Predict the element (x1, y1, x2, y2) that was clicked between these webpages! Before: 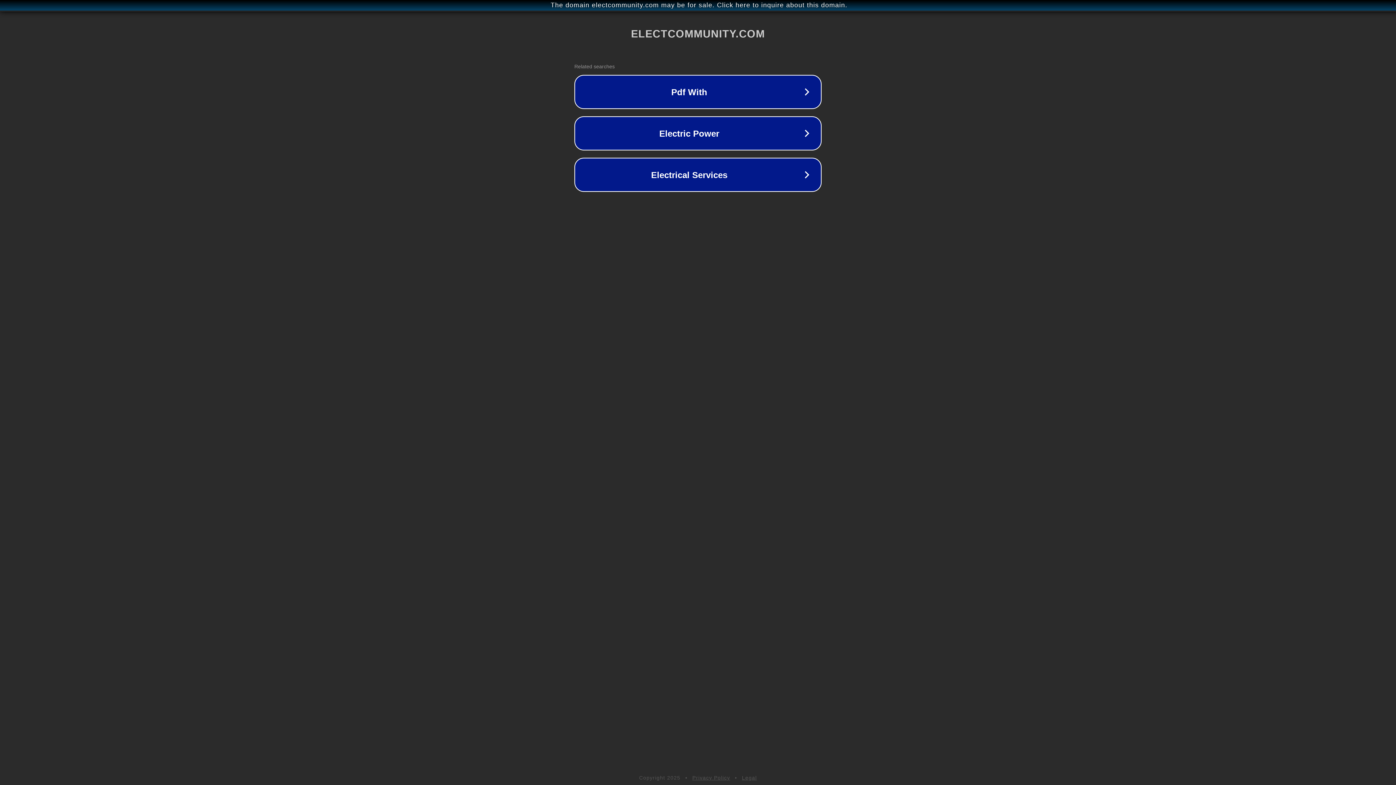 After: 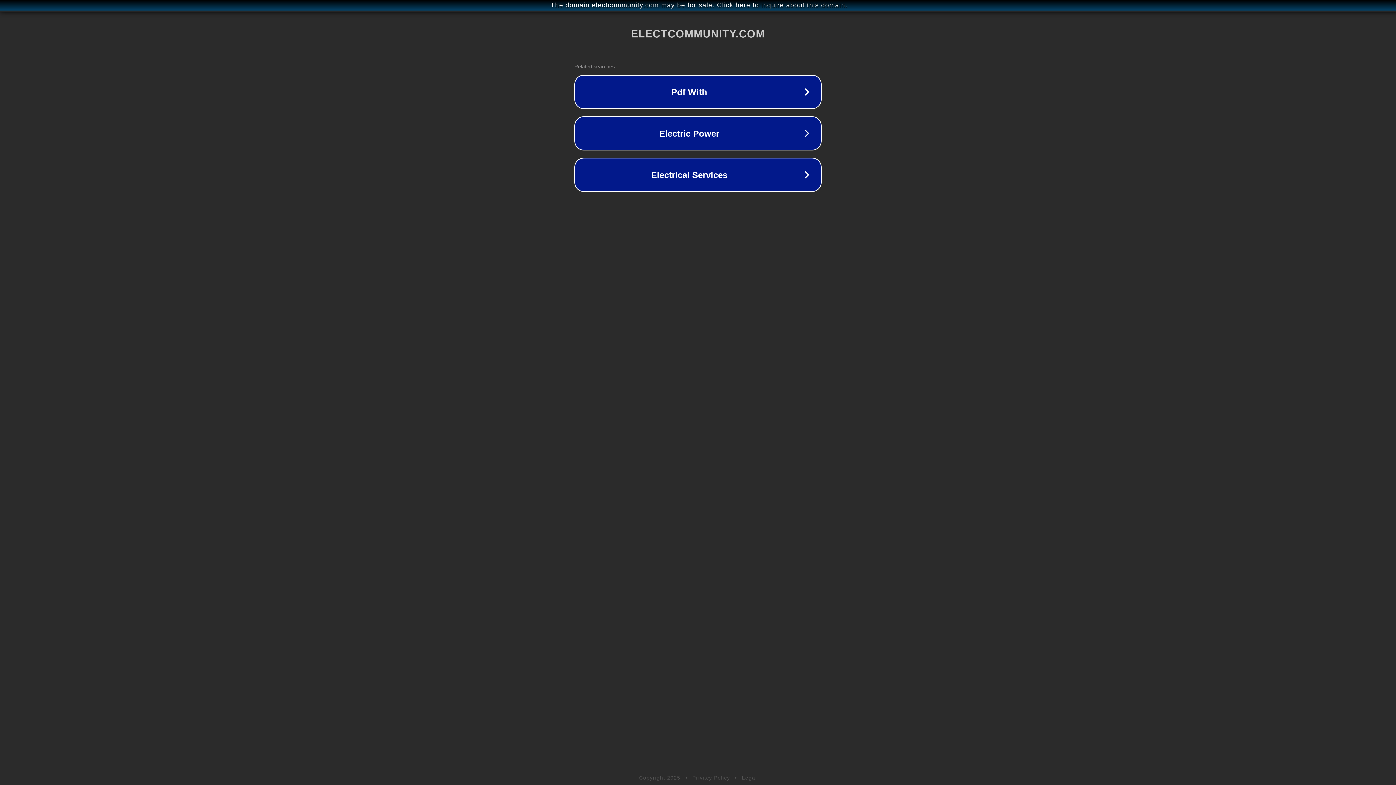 Action: bbox: (742, 775, 757, 781) label: Legal